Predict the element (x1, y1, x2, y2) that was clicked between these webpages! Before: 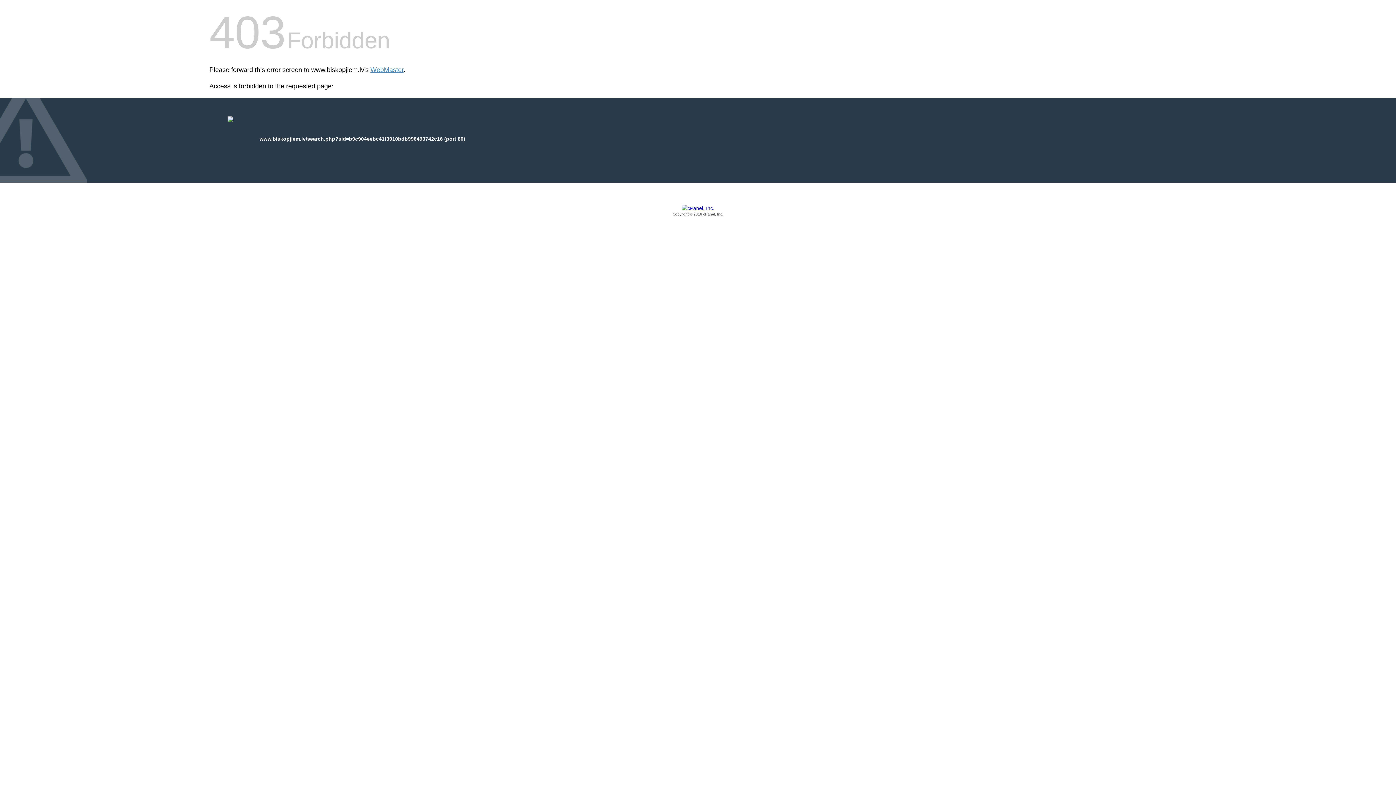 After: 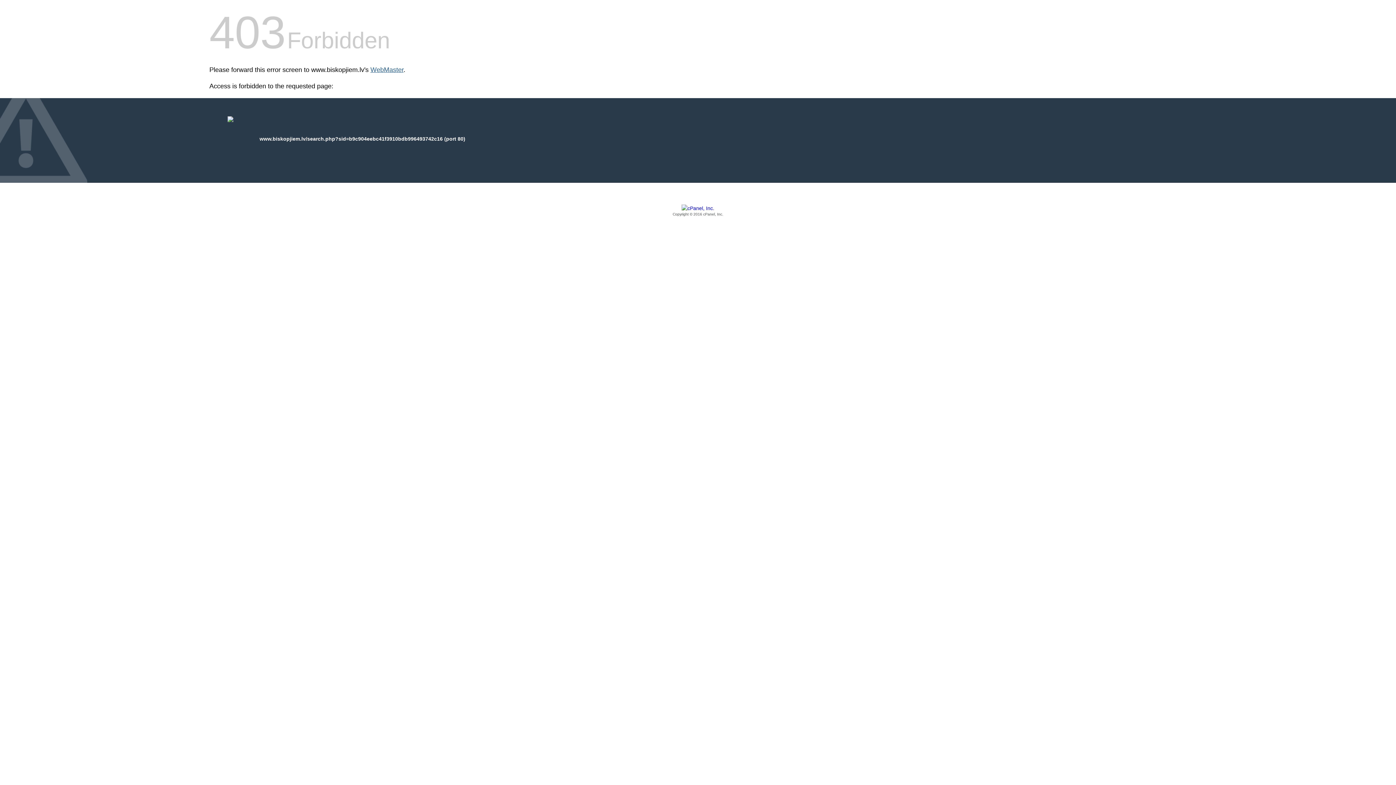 Action: bbox: (370, 66, 403, 73) label: WebMaster